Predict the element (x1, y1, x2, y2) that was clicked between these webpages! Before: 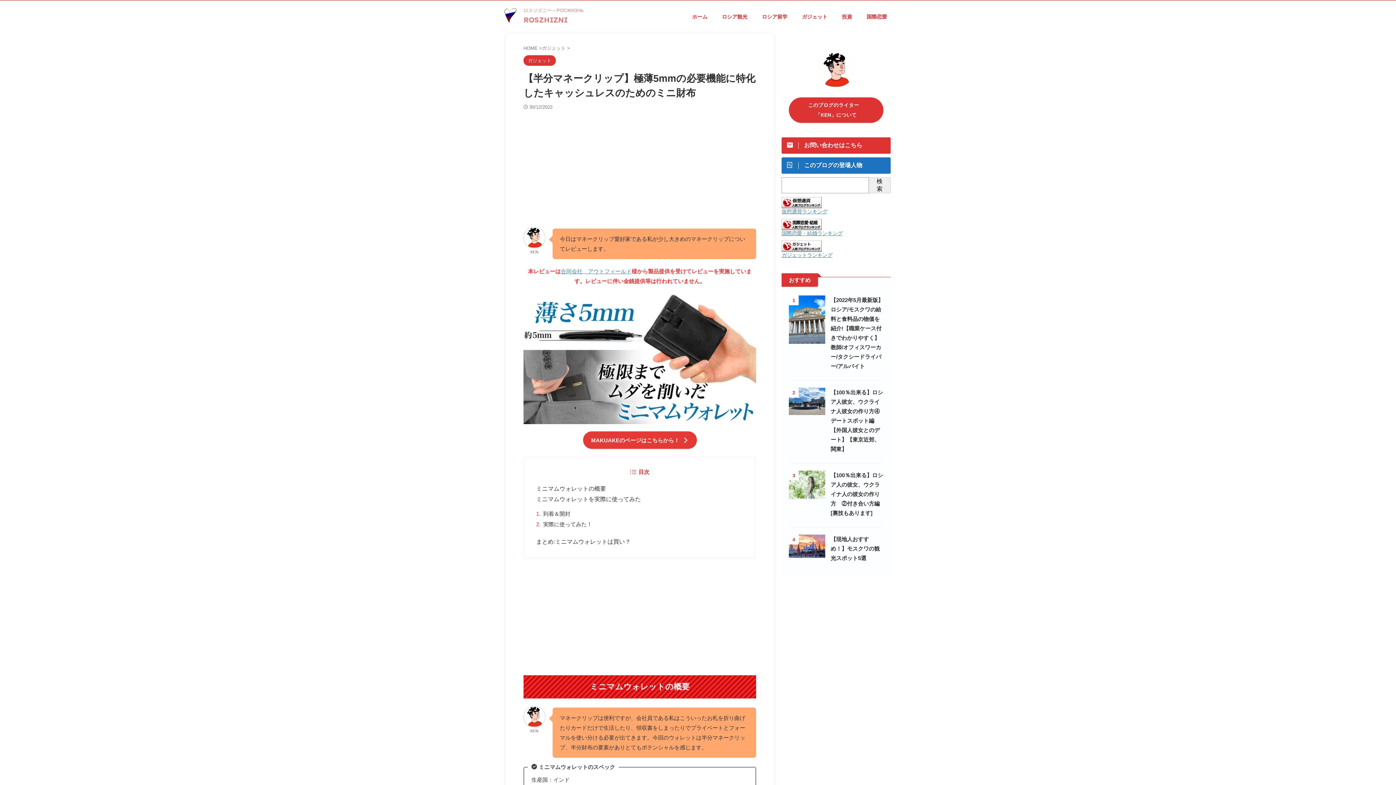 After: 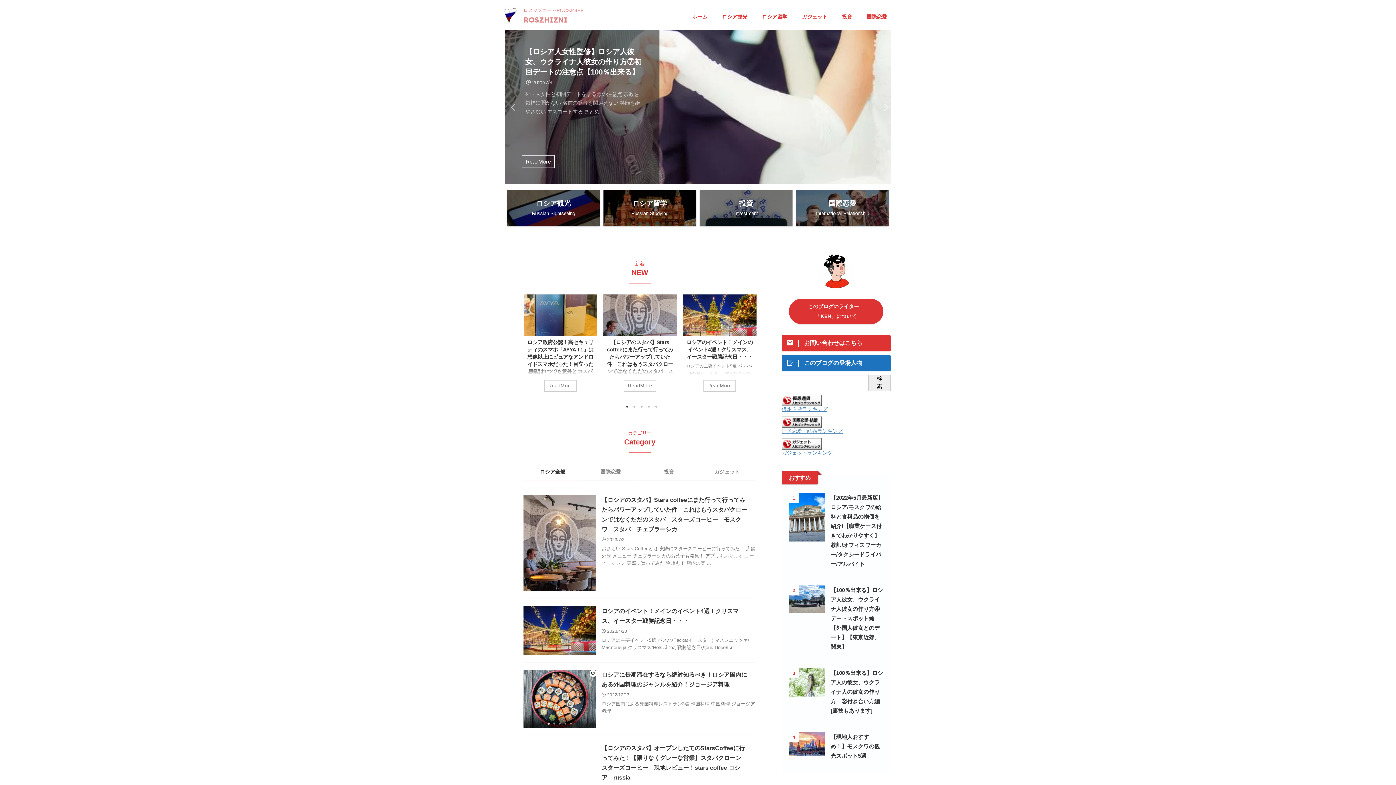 Action: bbox: (523, 15, 567, 24) label: ROSZHIZNI